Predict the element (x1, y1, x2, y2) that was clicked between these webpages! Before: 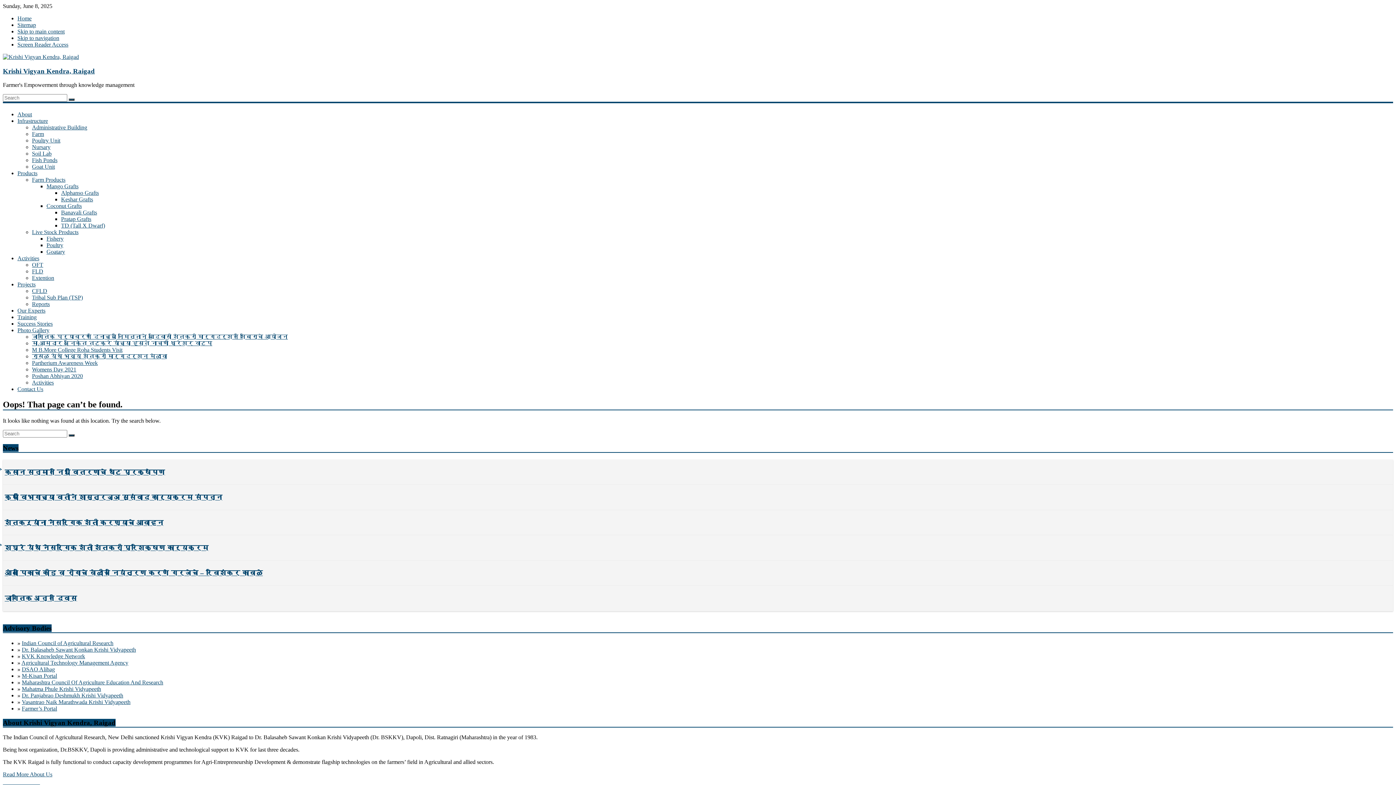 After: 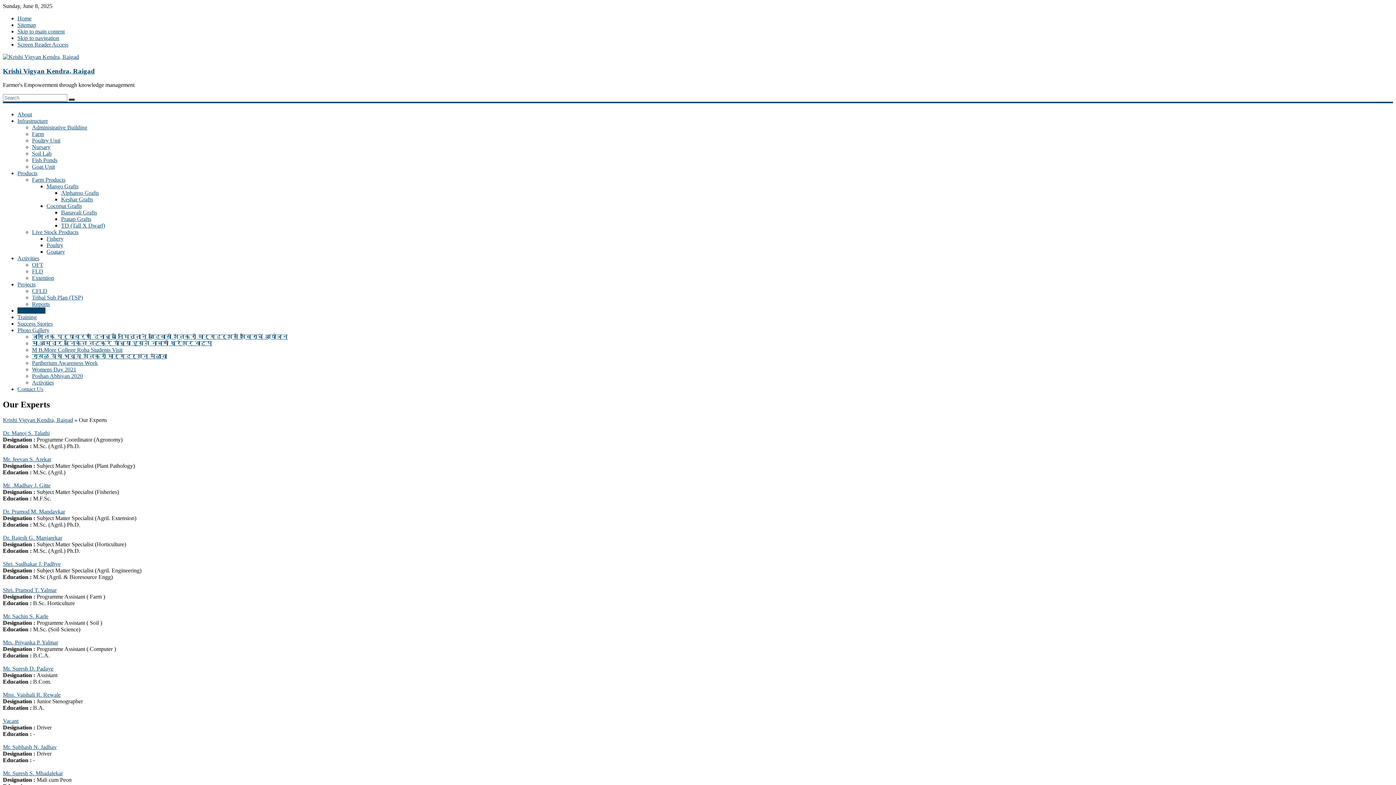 Action: bbox: (17, 307, 45, 313) label: Our Experts